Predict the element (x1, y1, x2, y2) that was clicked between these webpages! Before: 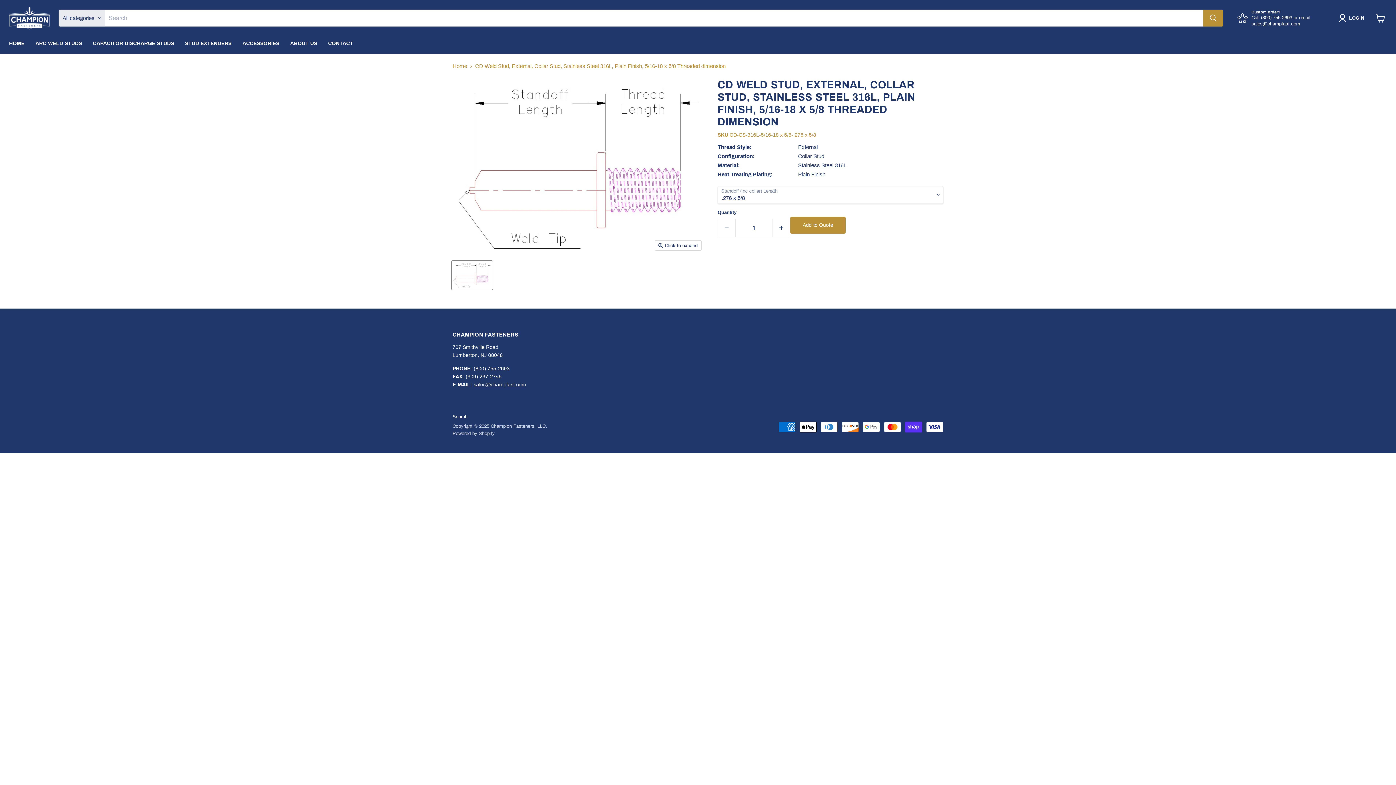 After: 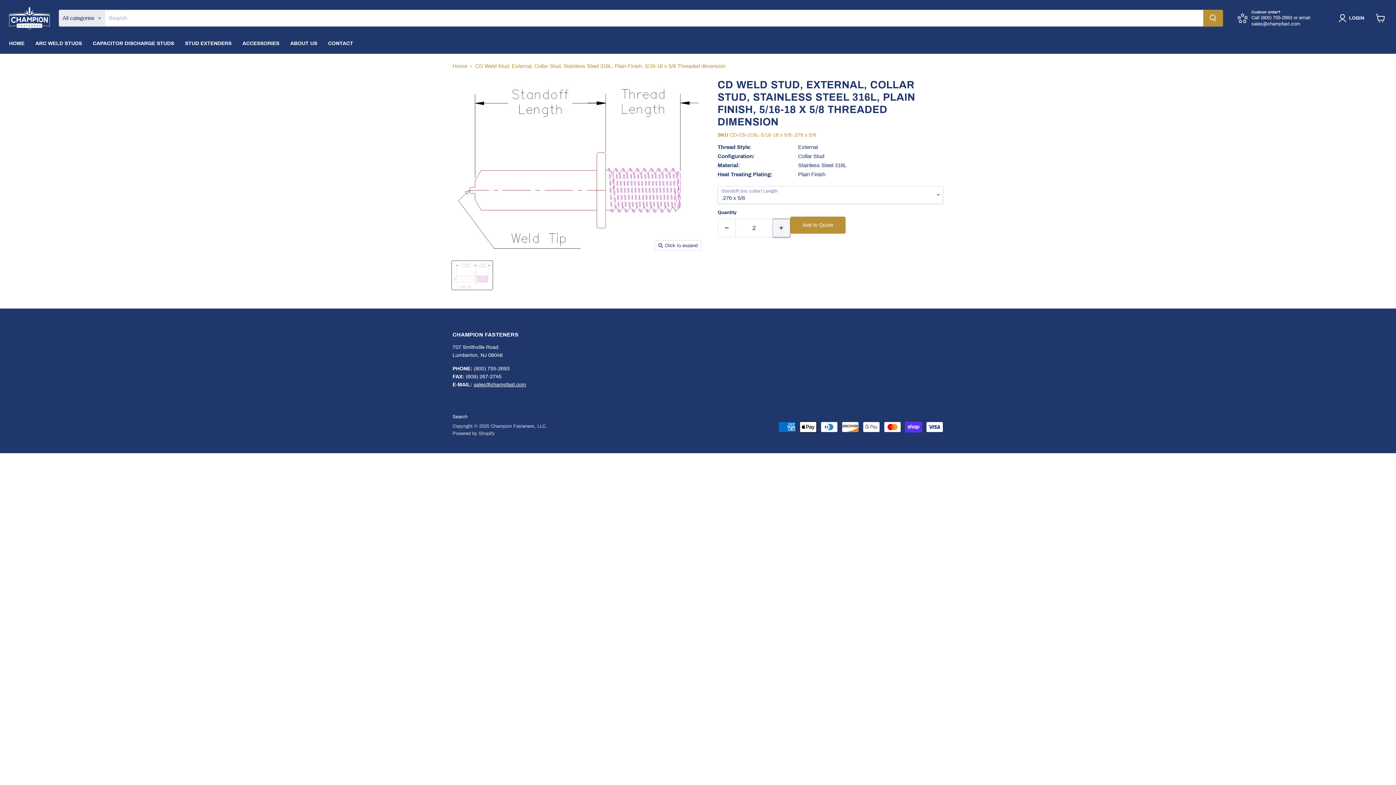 Action: bbox: (772, 218, 790, 237) label: Increase quantity by 1